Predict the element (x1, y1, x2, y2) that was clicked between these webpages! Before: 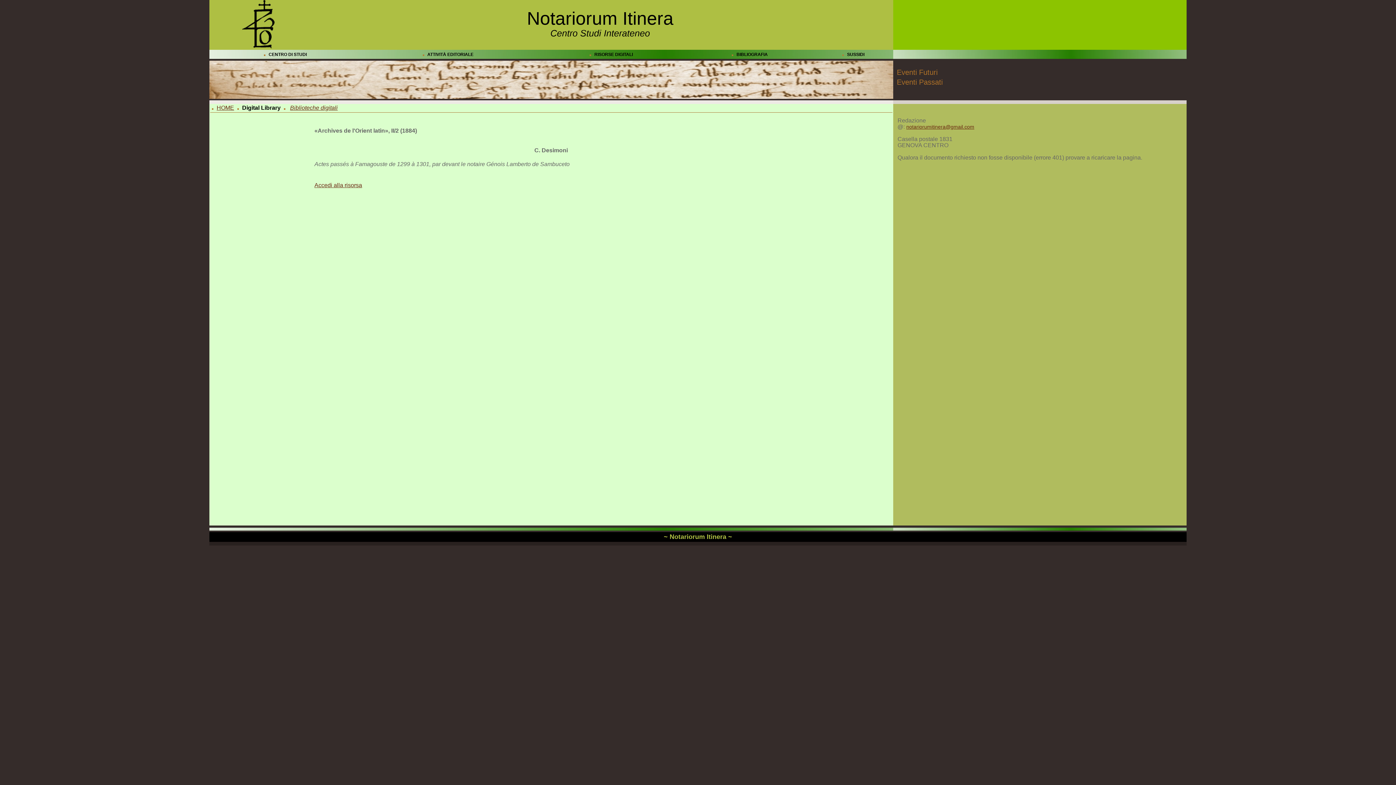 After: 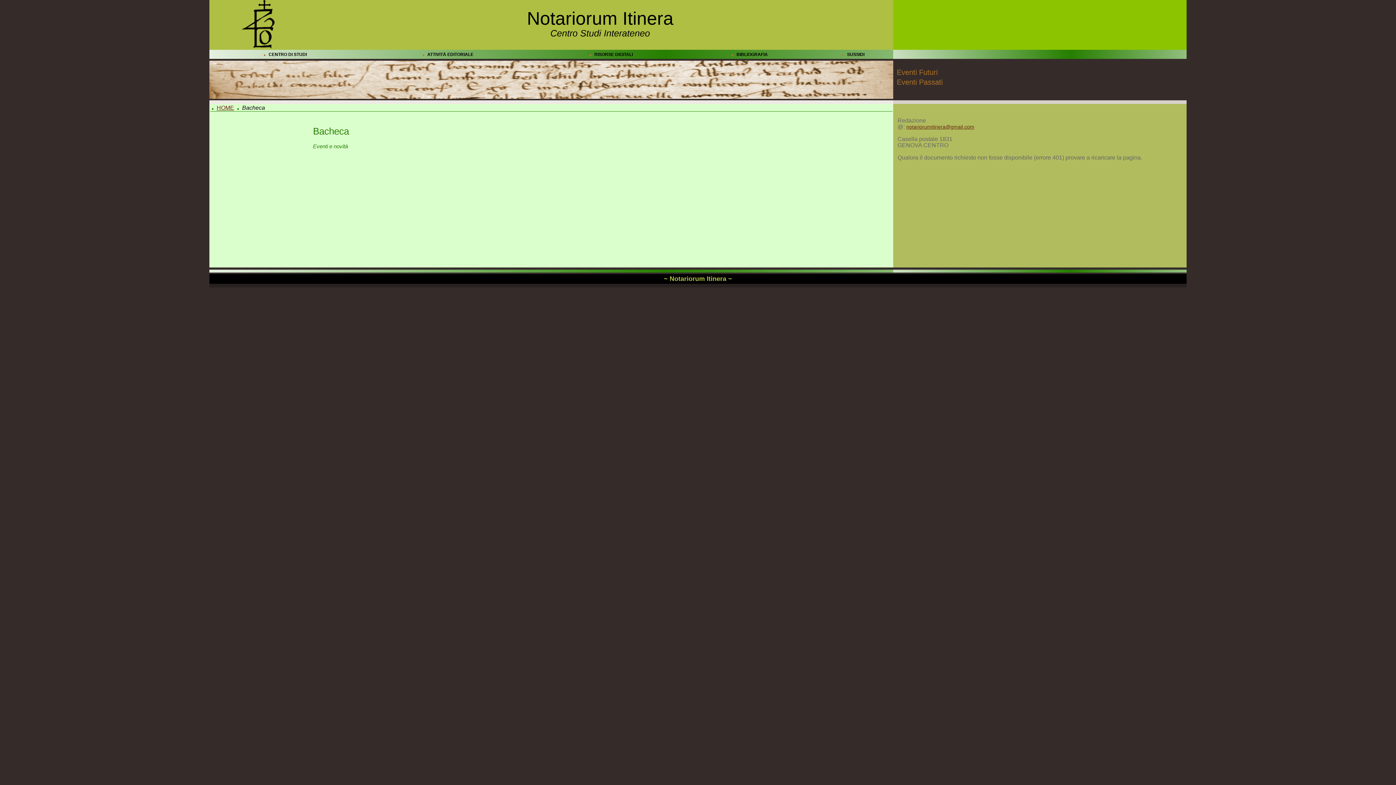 Action: bbox: (893, 69, 937, 76) label: Eventi Futuri